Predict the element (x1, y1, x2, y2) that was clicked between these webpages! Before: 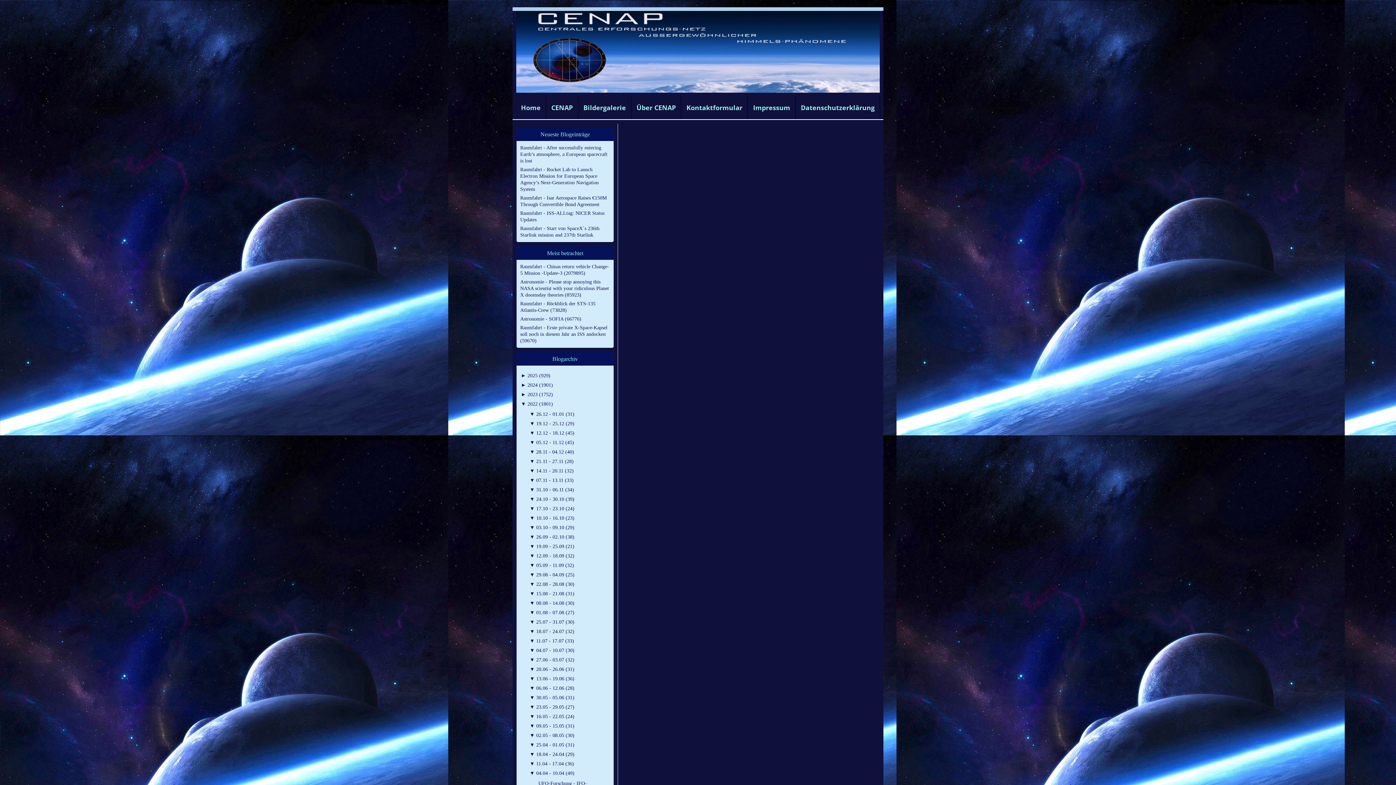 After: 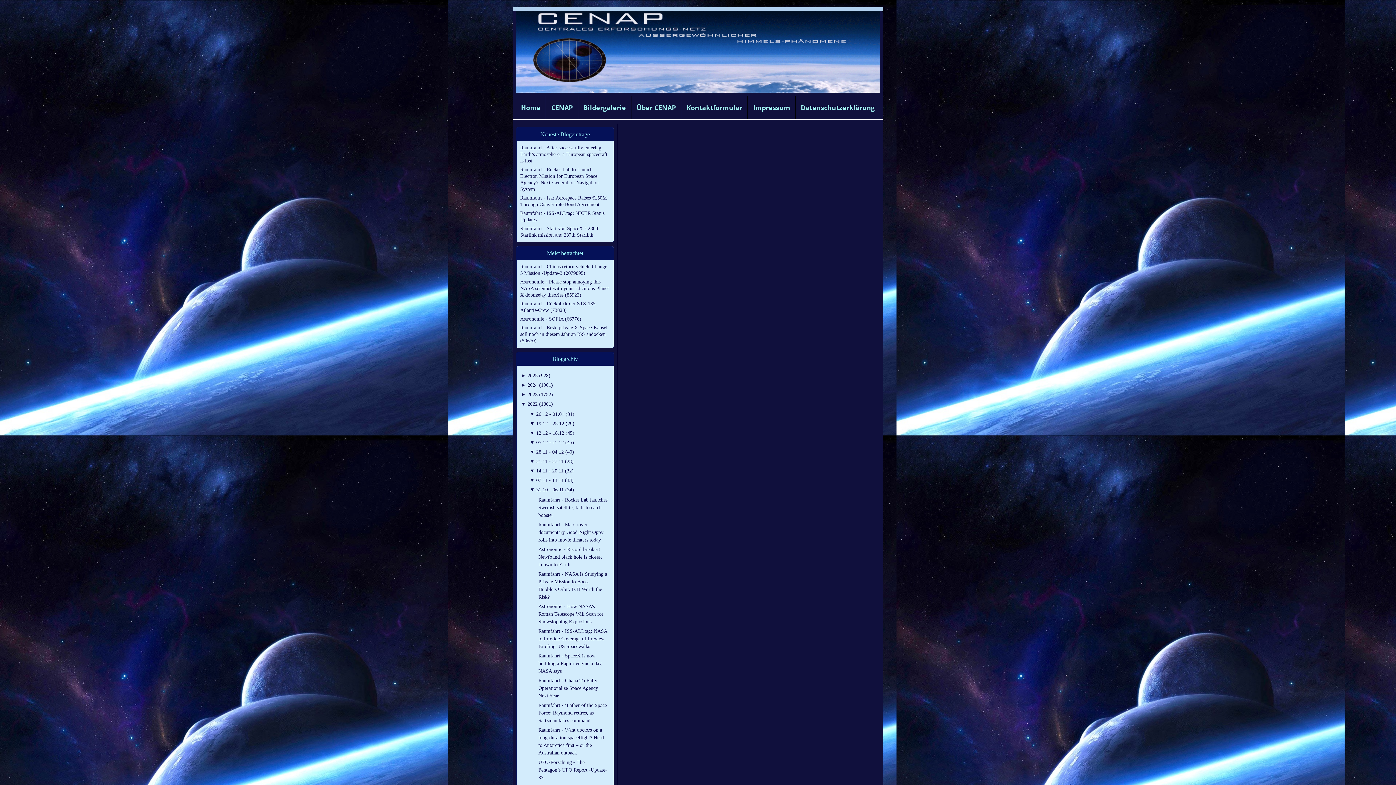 Action: label: ▼ 31.10 - 06.11 (34) bbox: (529, 487, 574, 492)